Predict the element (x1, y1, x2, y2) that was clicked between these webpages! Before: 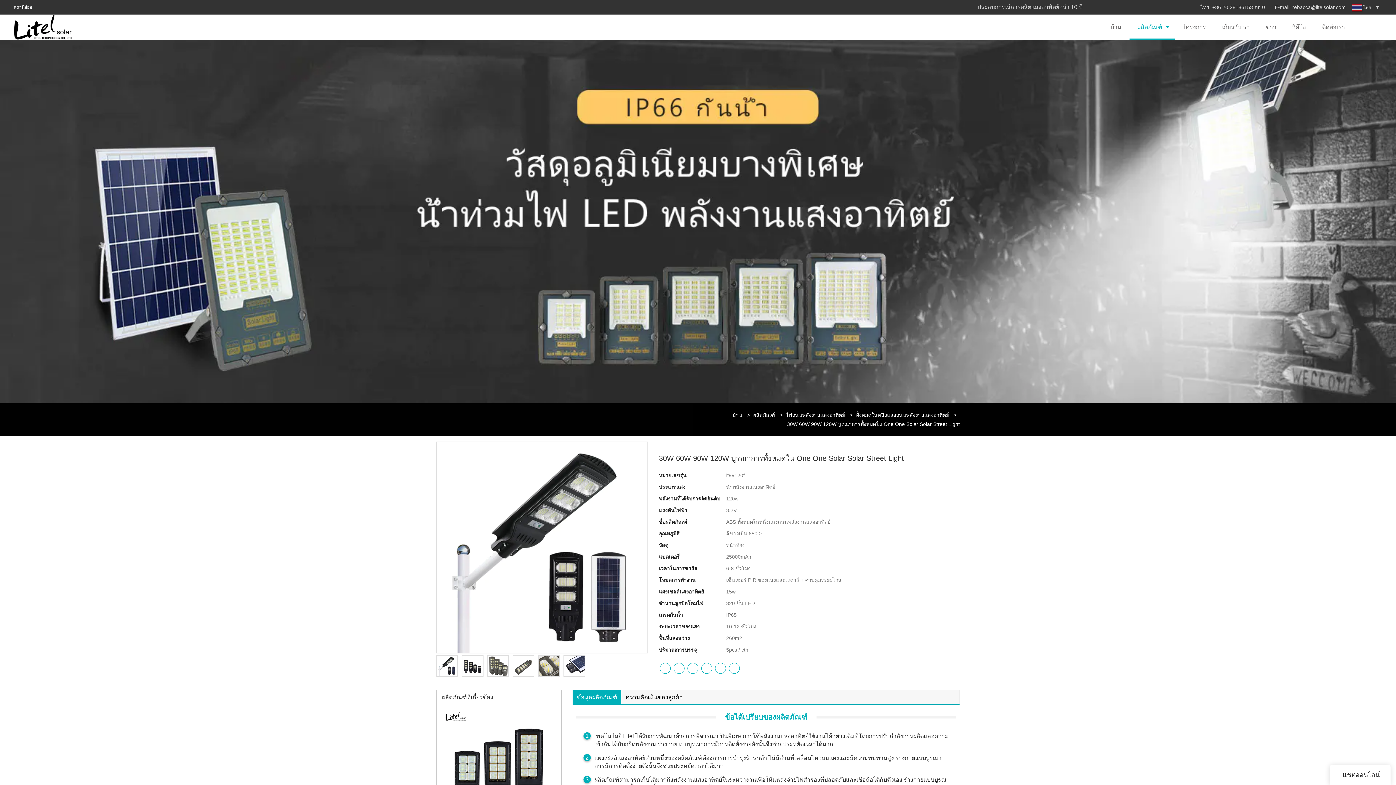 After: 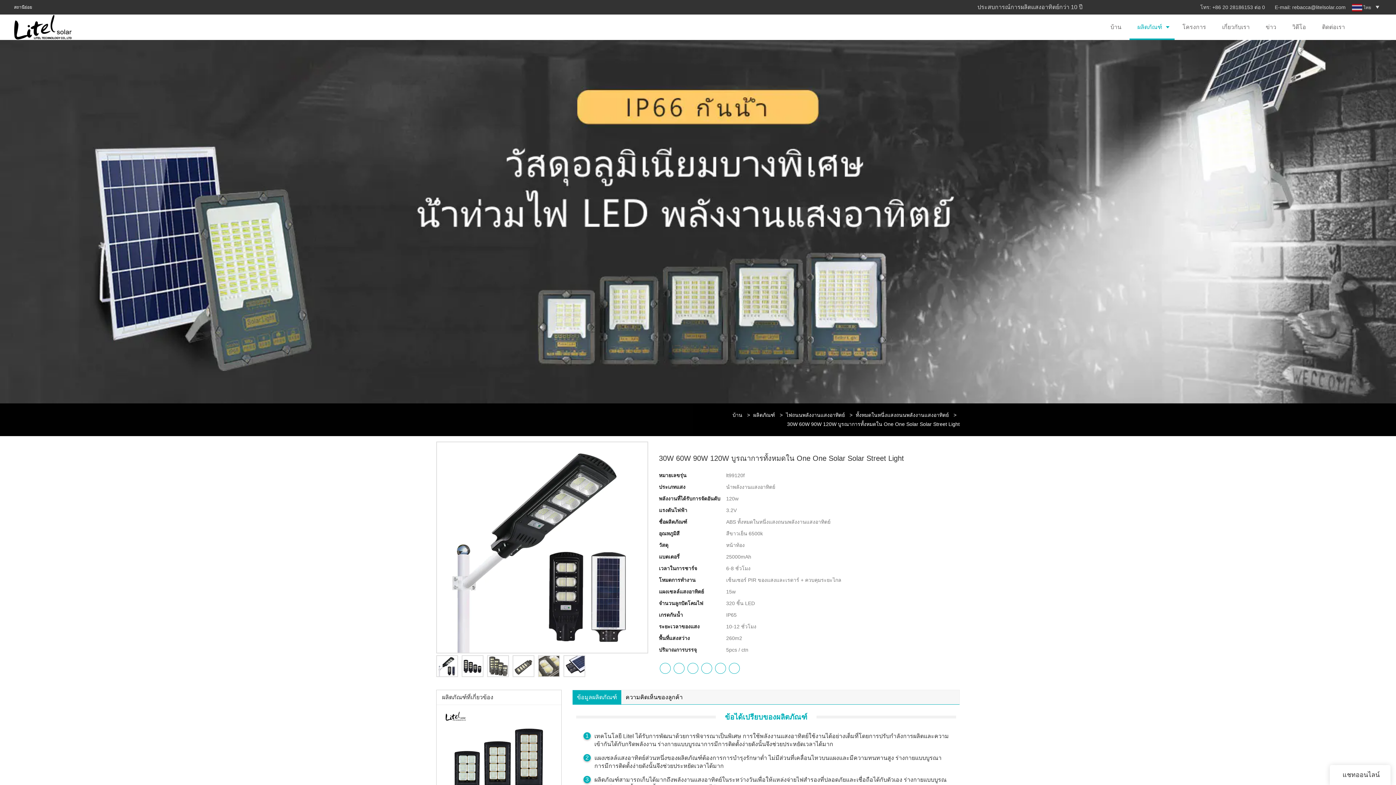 Action: bbox: (572, 690, 621, 704) label: ข้อมูลผลิตภัณฑ์